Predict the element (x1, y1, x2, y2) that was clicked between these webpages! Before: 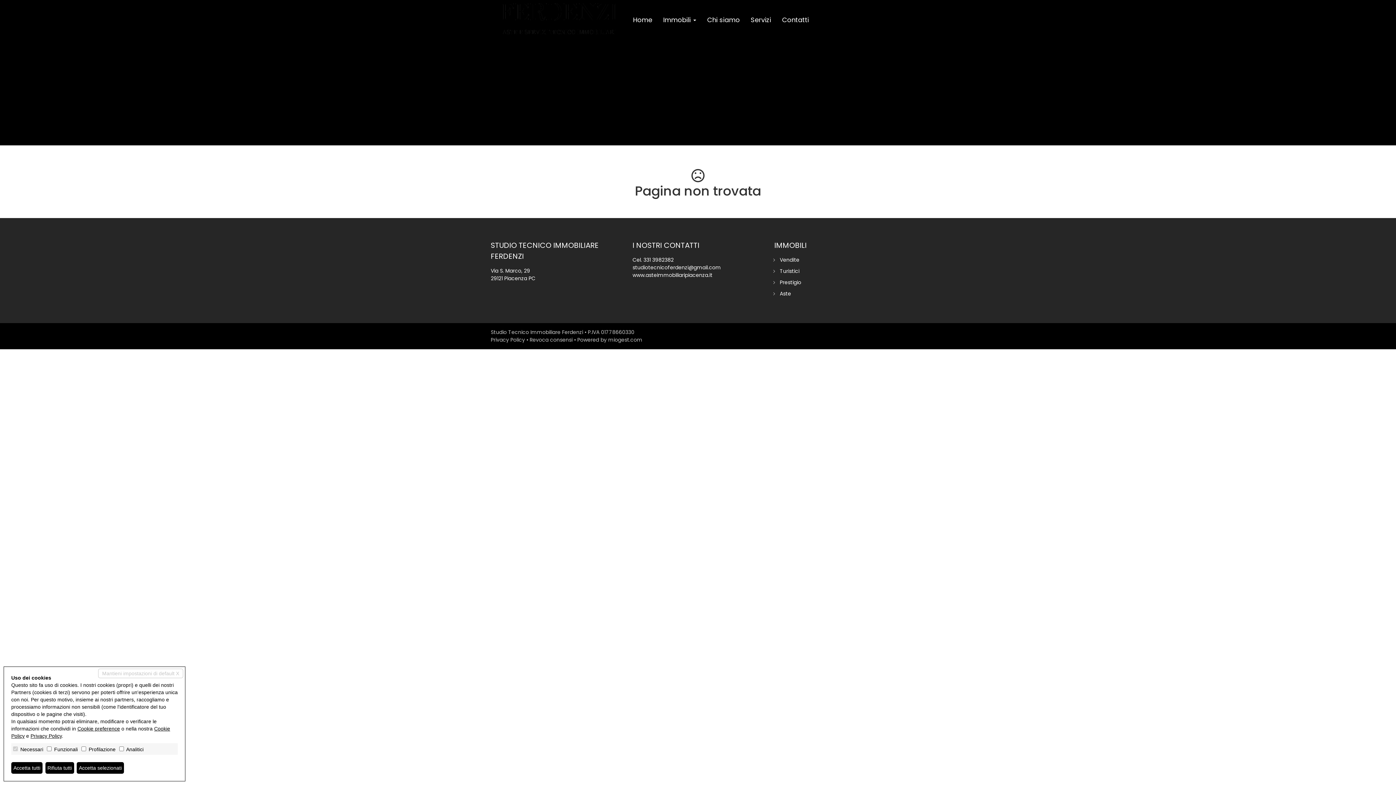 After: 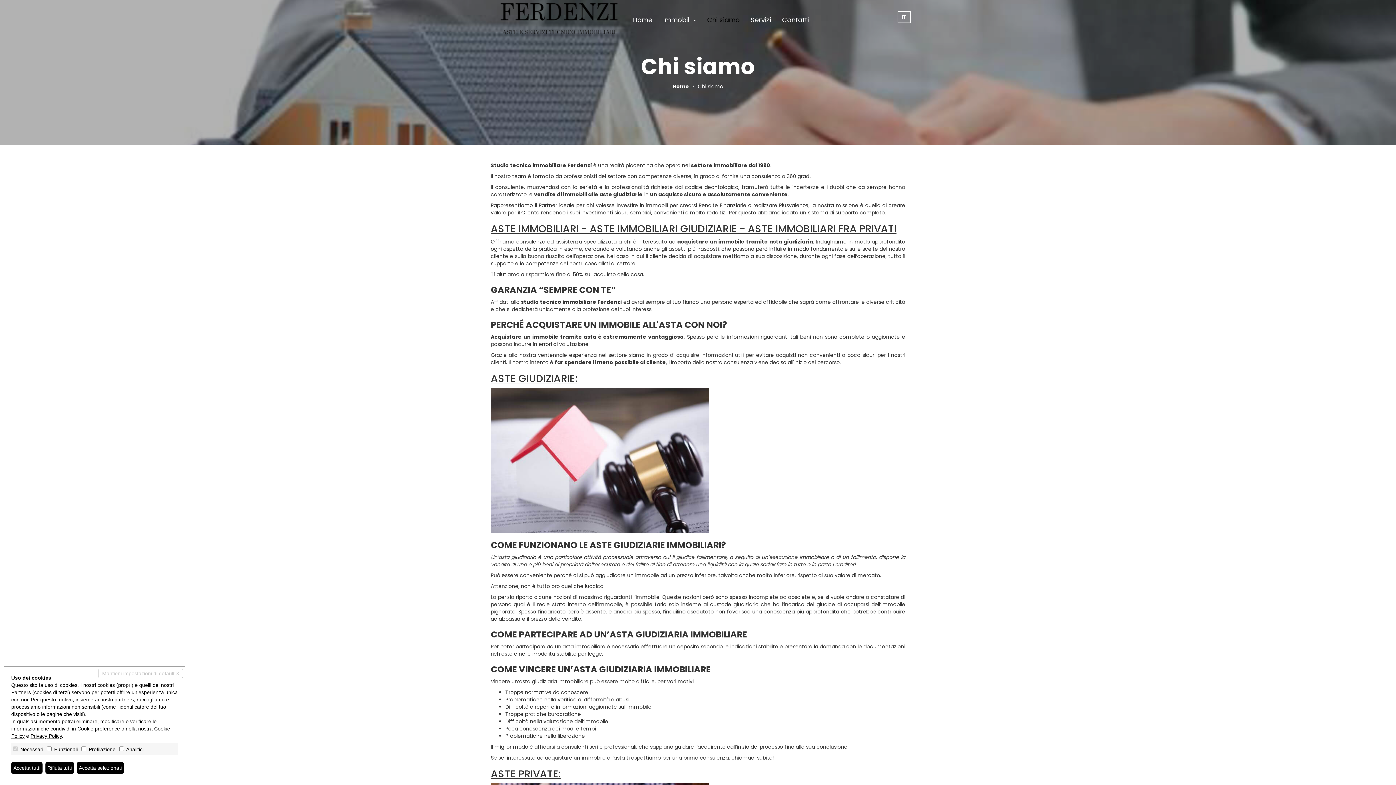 Action: label: Chi siamo bbox: (701, 10, 745, 29)